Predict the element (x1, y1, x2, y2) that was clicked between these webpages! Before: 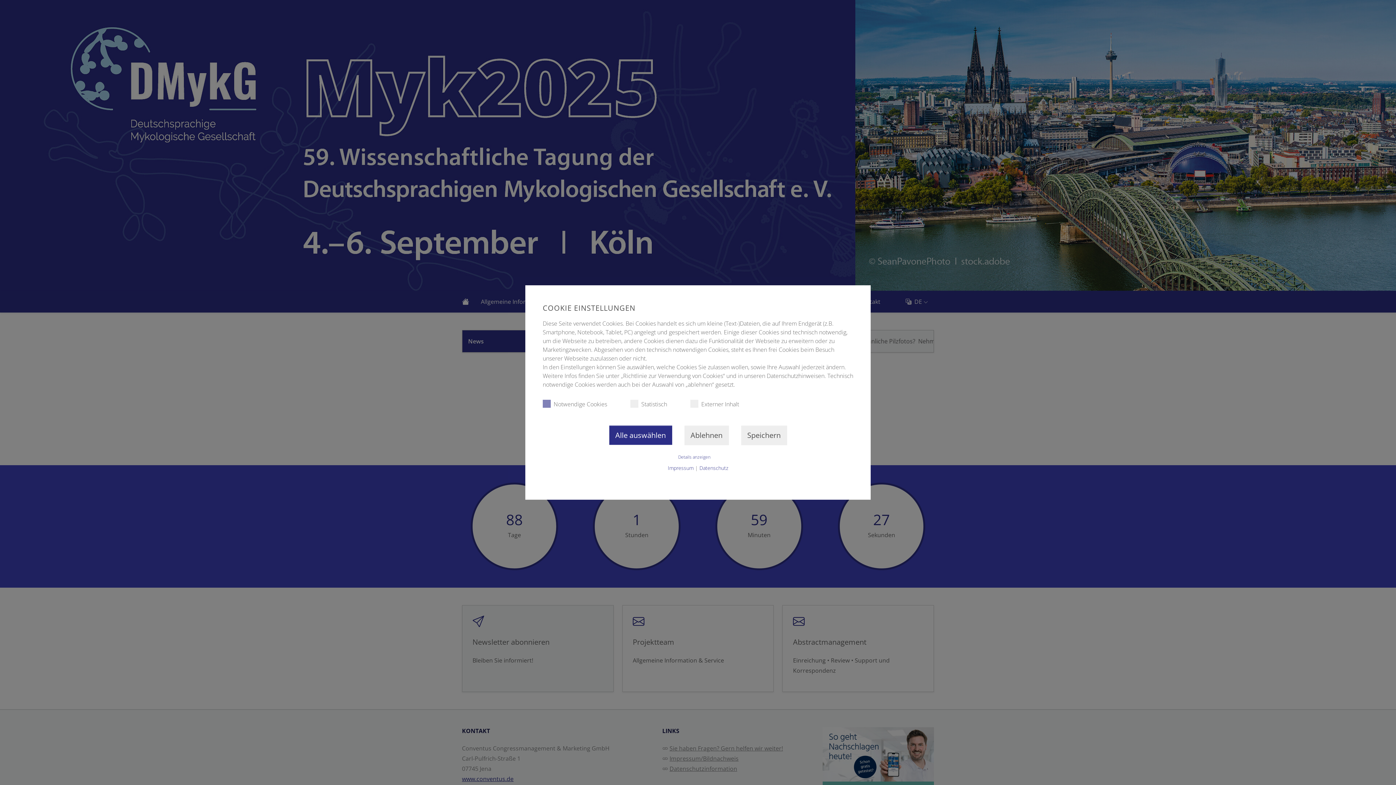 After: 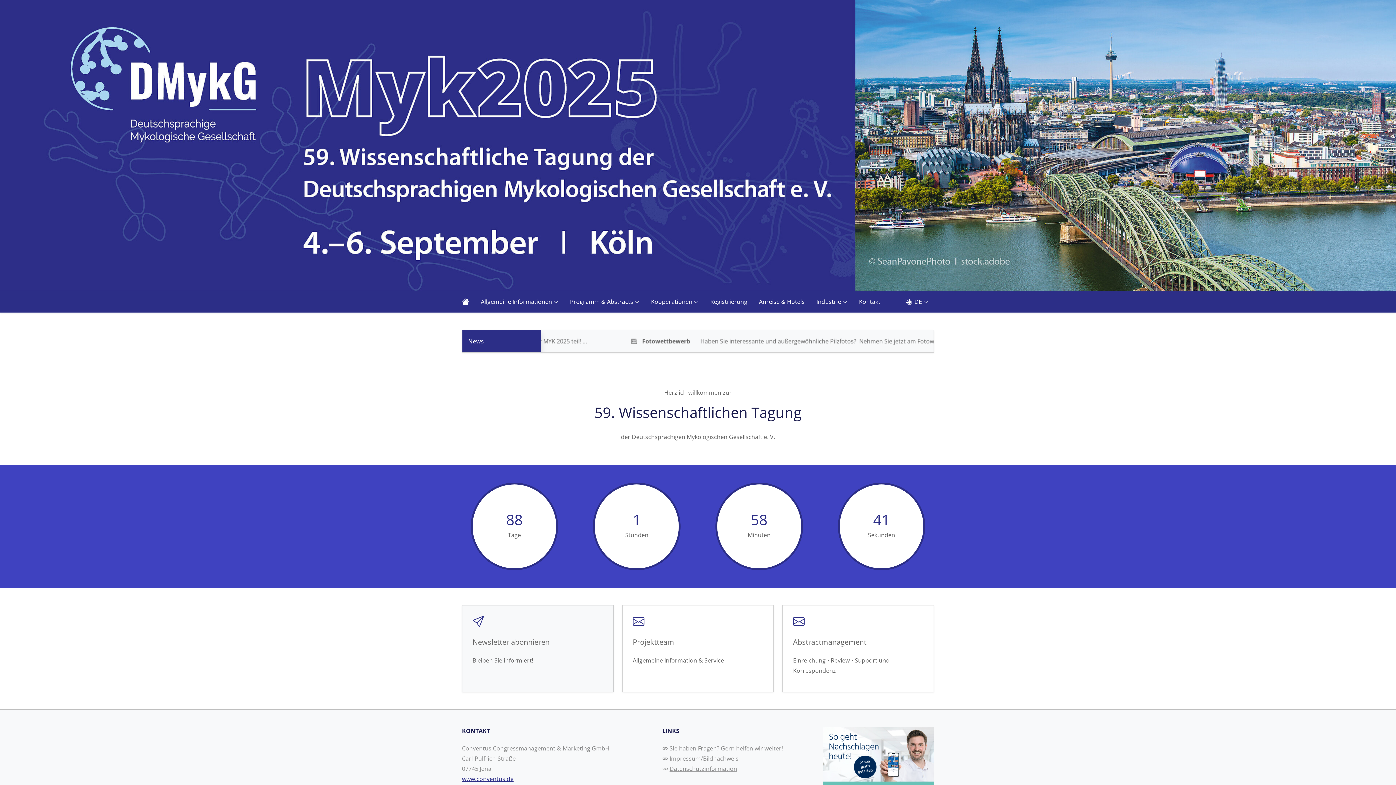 Action: label: Speichern bbox: (741, 425, 787, 445)